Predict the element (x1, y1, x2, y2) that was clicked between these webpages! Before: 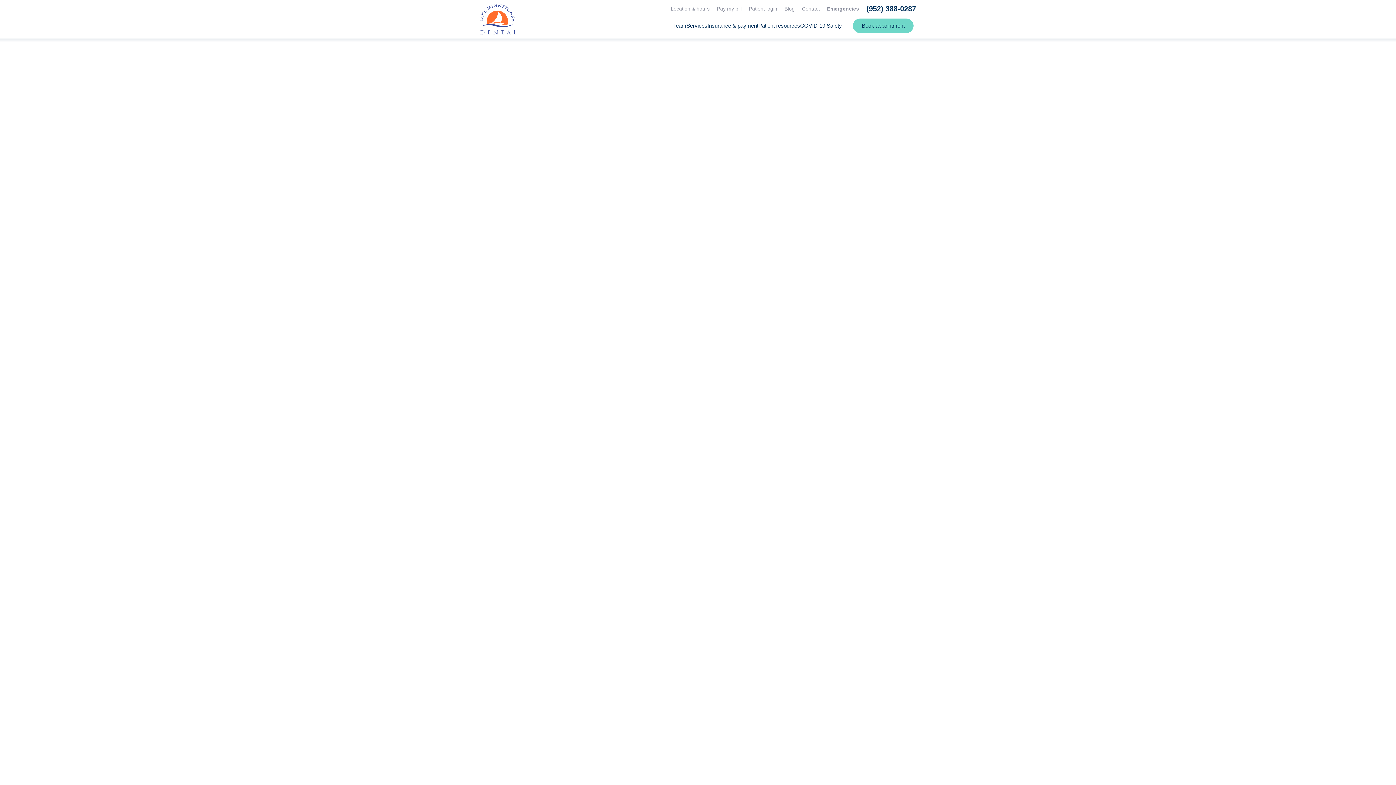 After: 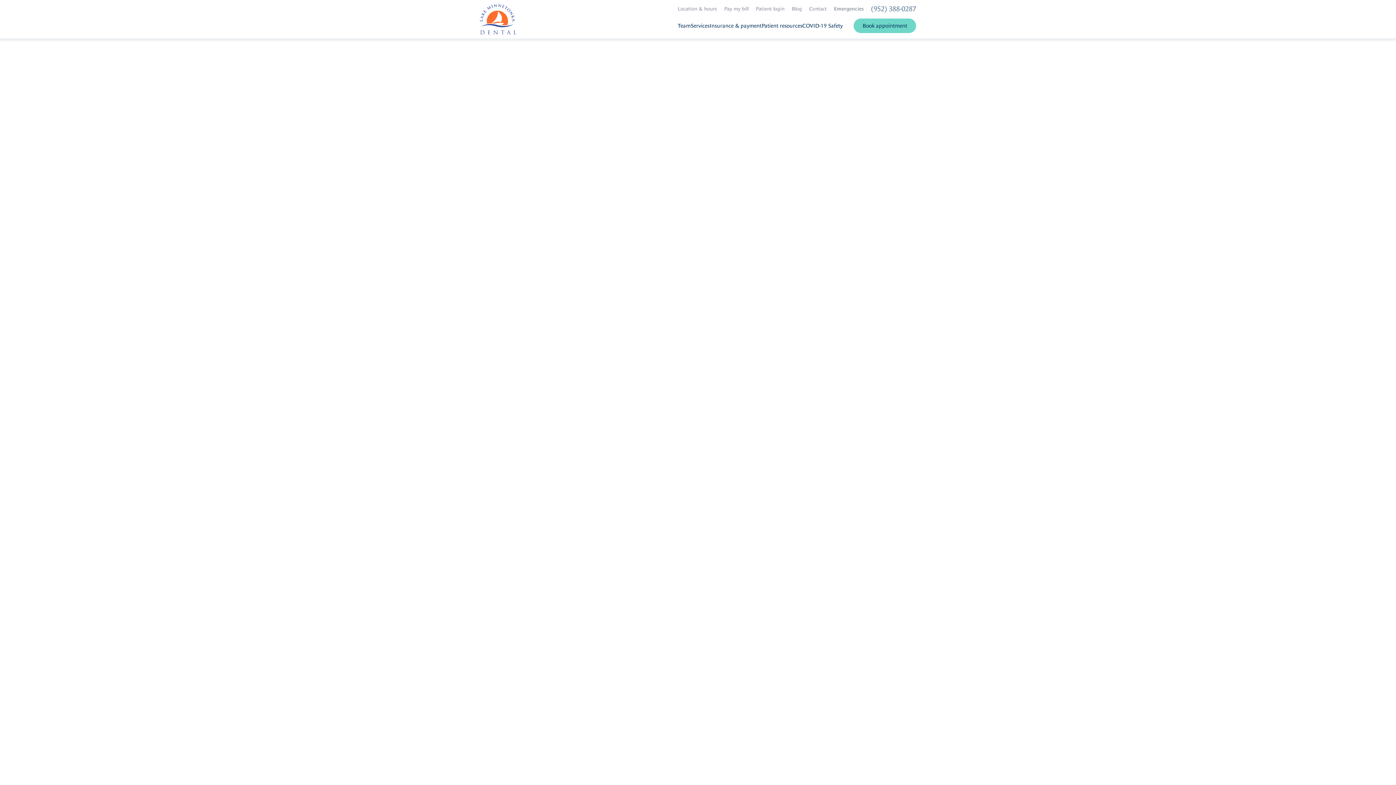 Action: label: (952) 388-0287 bbox: (866, 5, 916, 12)